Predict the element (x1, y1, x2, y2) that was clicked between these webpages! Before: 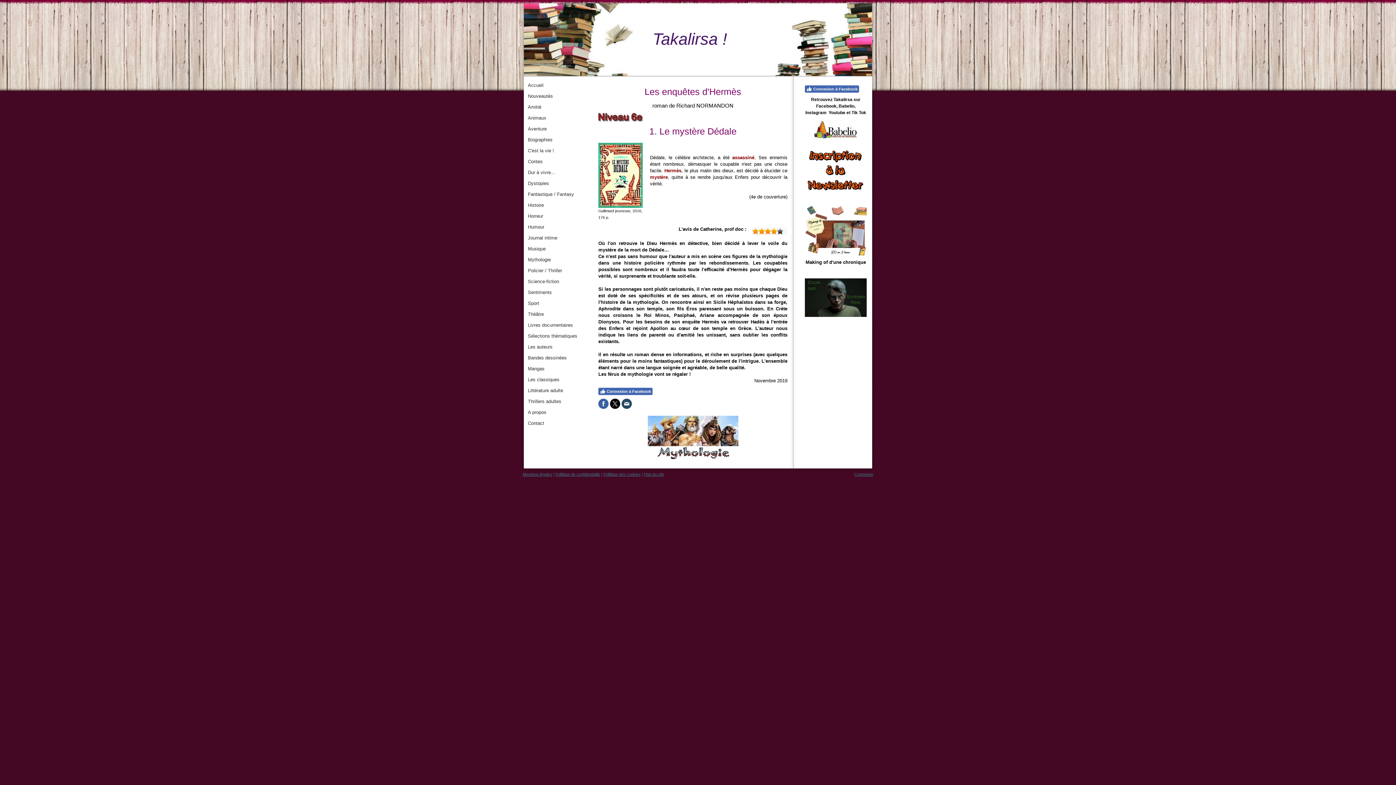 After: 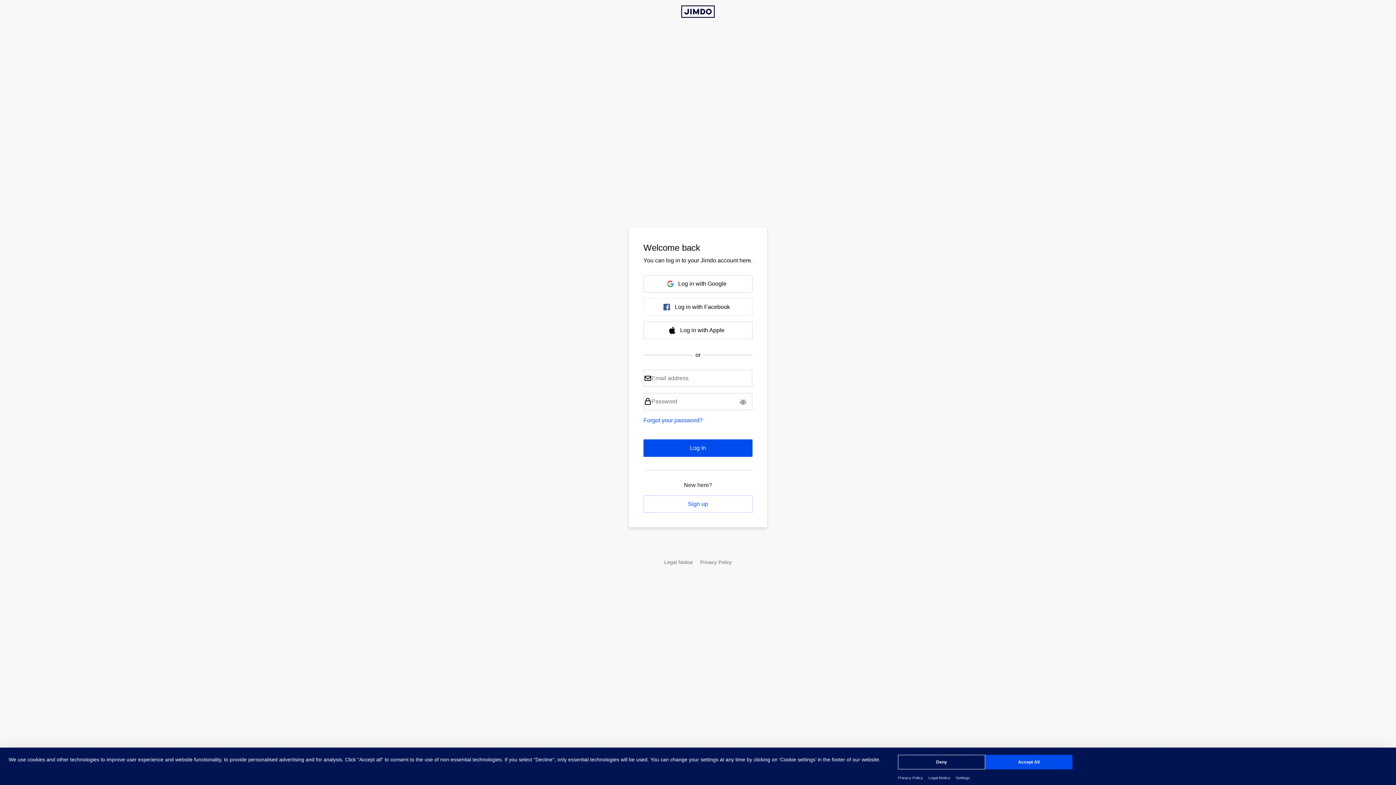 Action: label: Connexion bbox: (854, 472, 873, 476)